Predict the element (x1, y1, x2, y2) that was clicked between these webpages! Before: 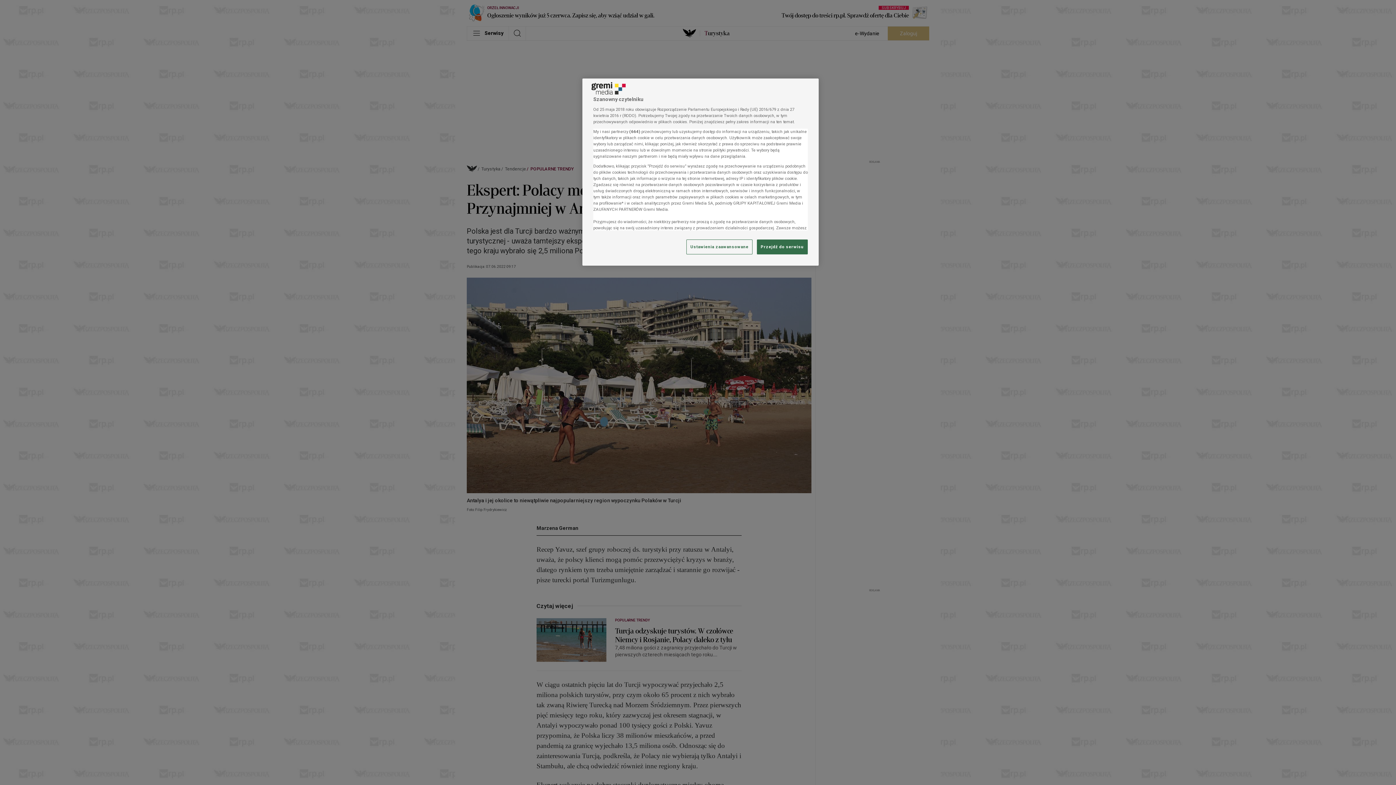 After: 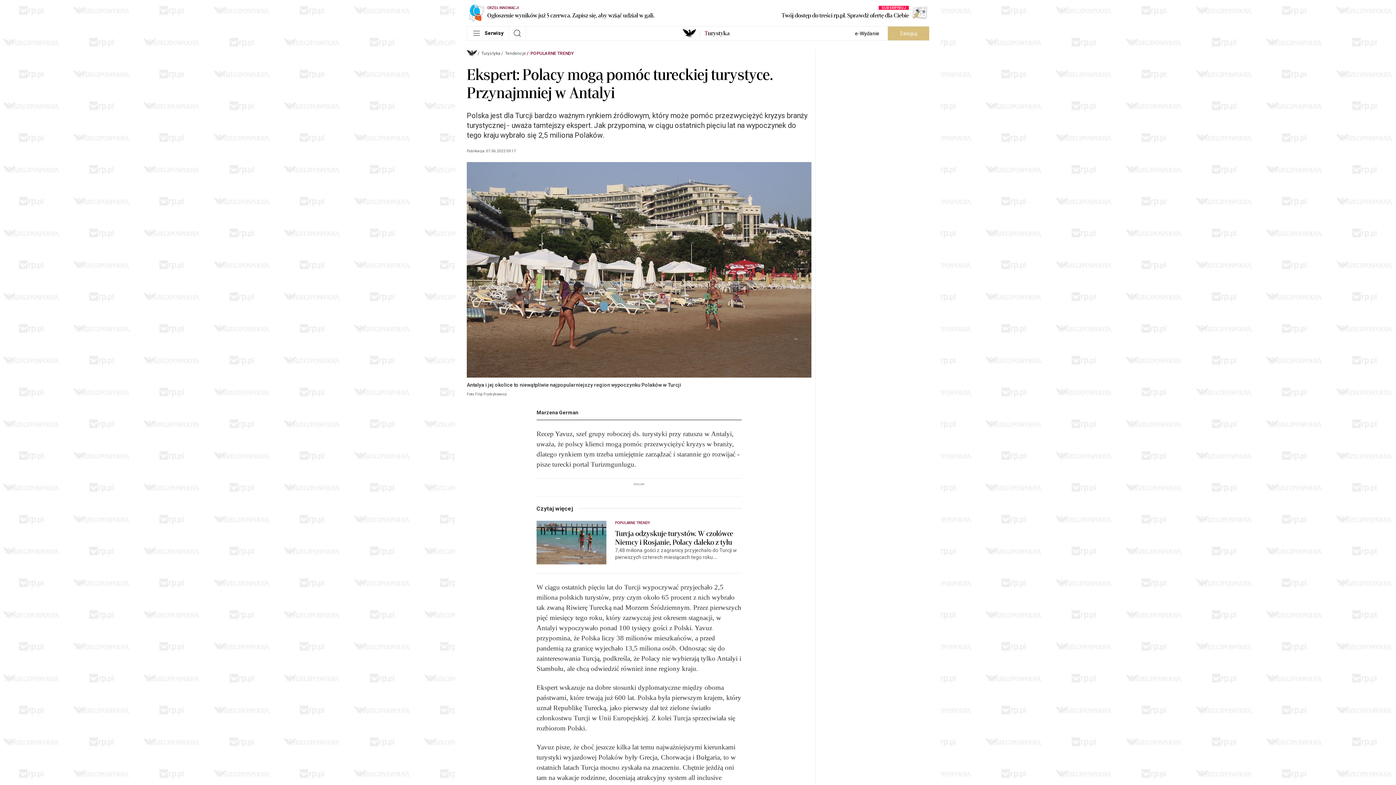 Action: bbox: (757, 239, 808, 254) label: Przejdź do serwisu